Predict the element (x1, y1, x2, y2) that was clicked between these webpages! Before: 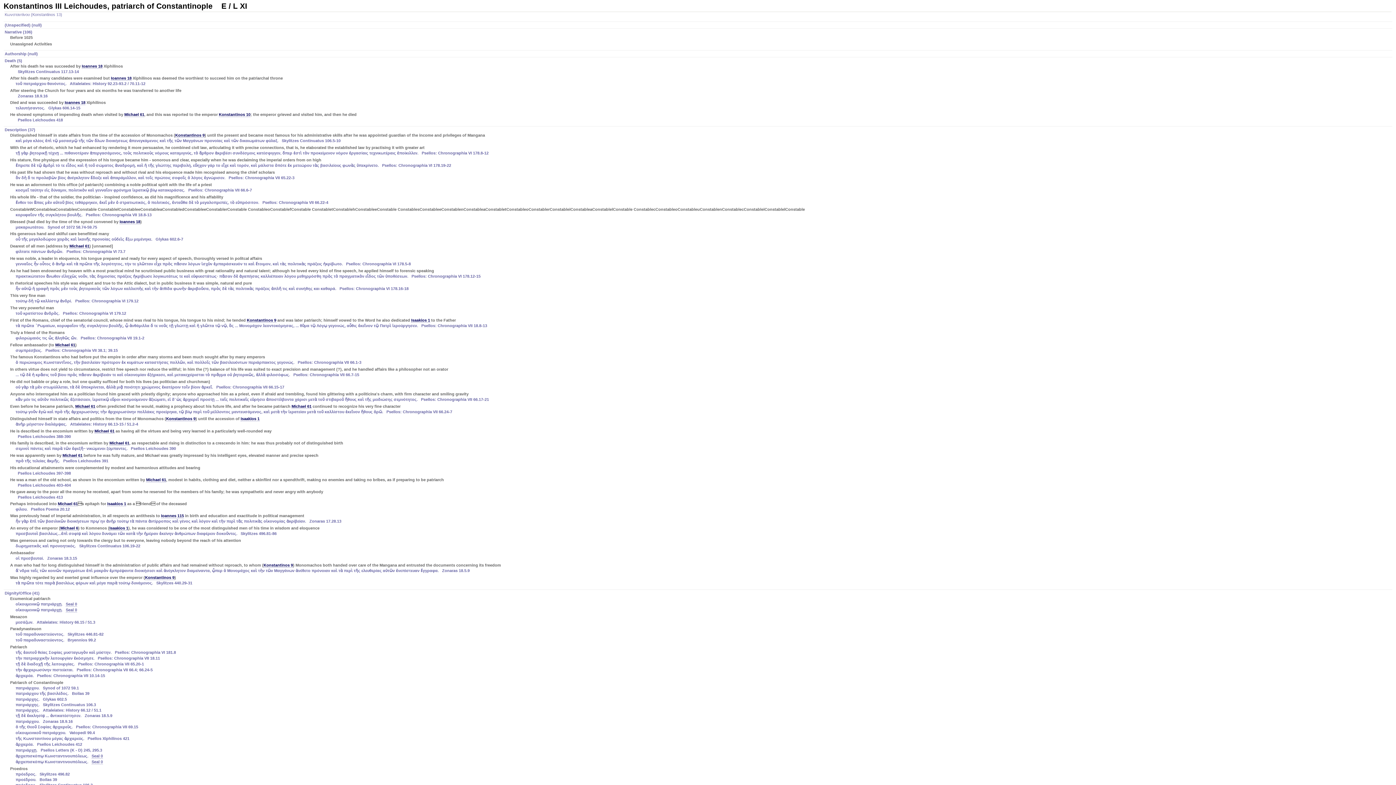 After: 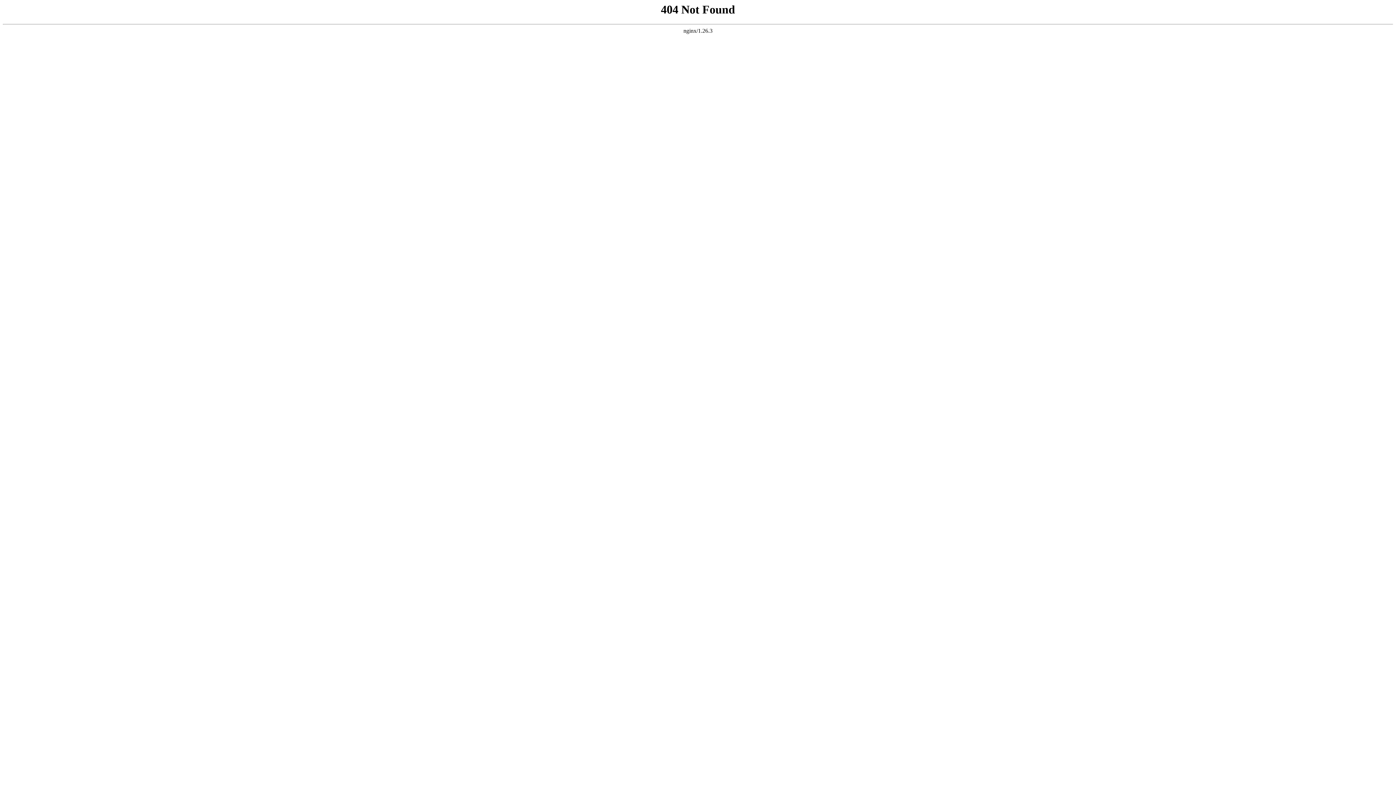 Action: bbox: (69, 244, 89, 248) label: Michael 61